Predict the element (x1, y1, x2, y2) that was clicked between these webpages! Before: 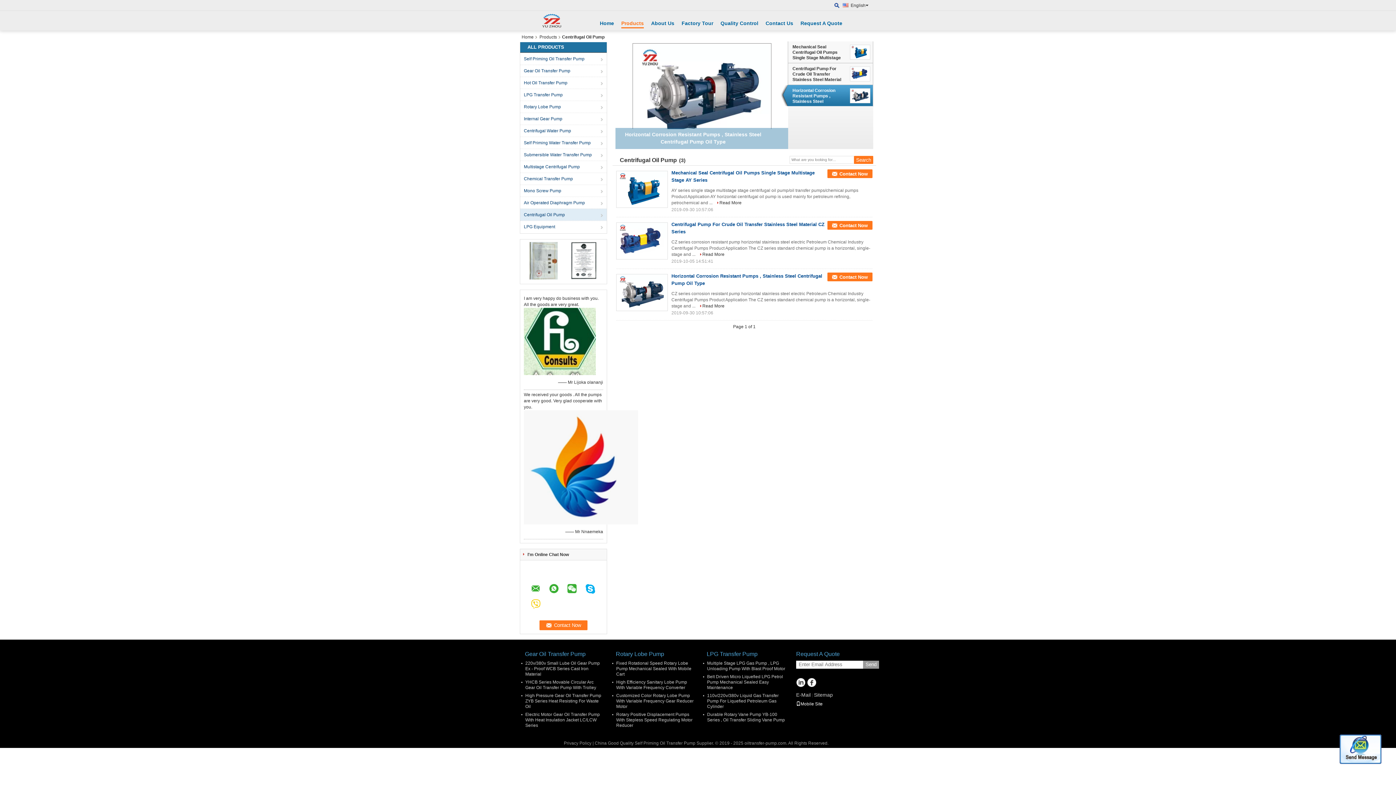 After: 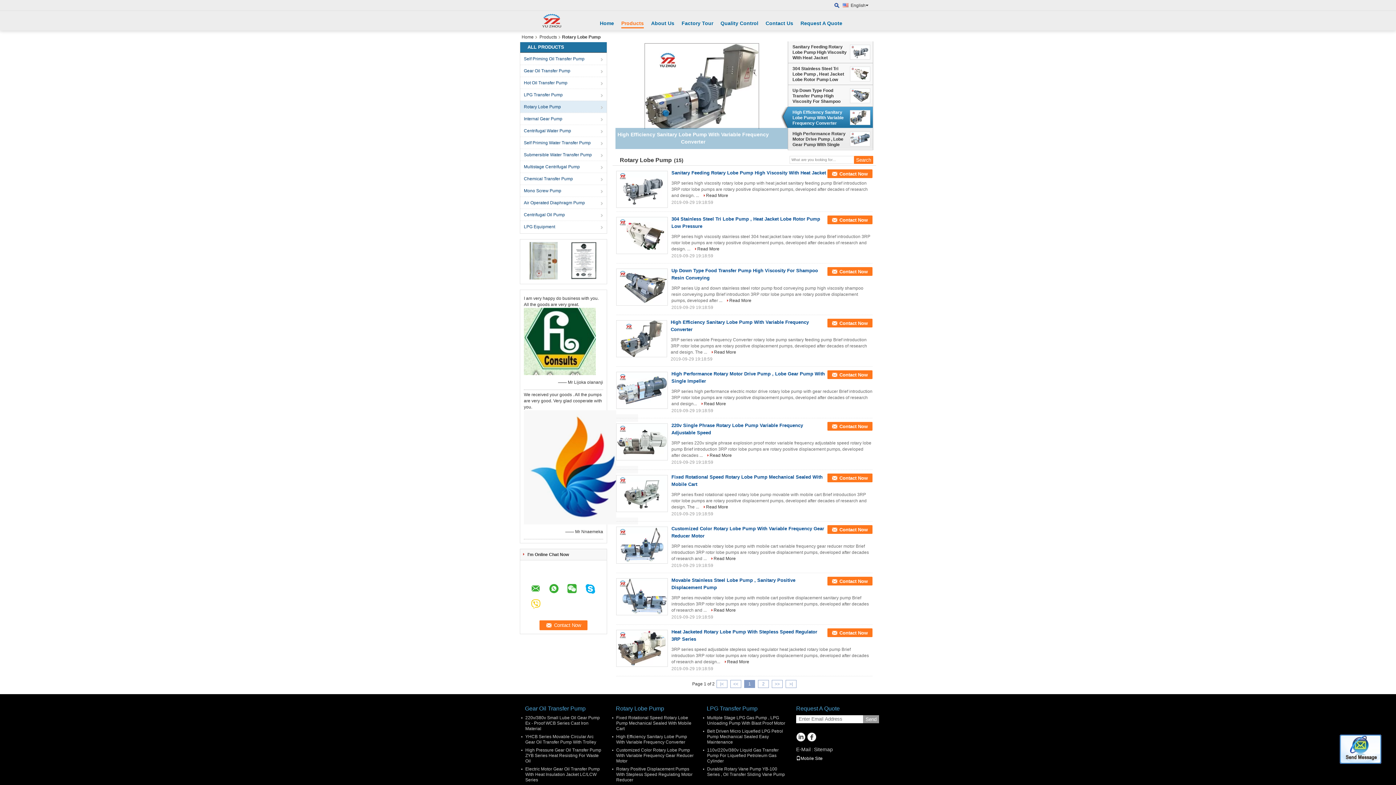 Action: bbox: (520, 100, 607, 112) label: Rotary Lobe Pump